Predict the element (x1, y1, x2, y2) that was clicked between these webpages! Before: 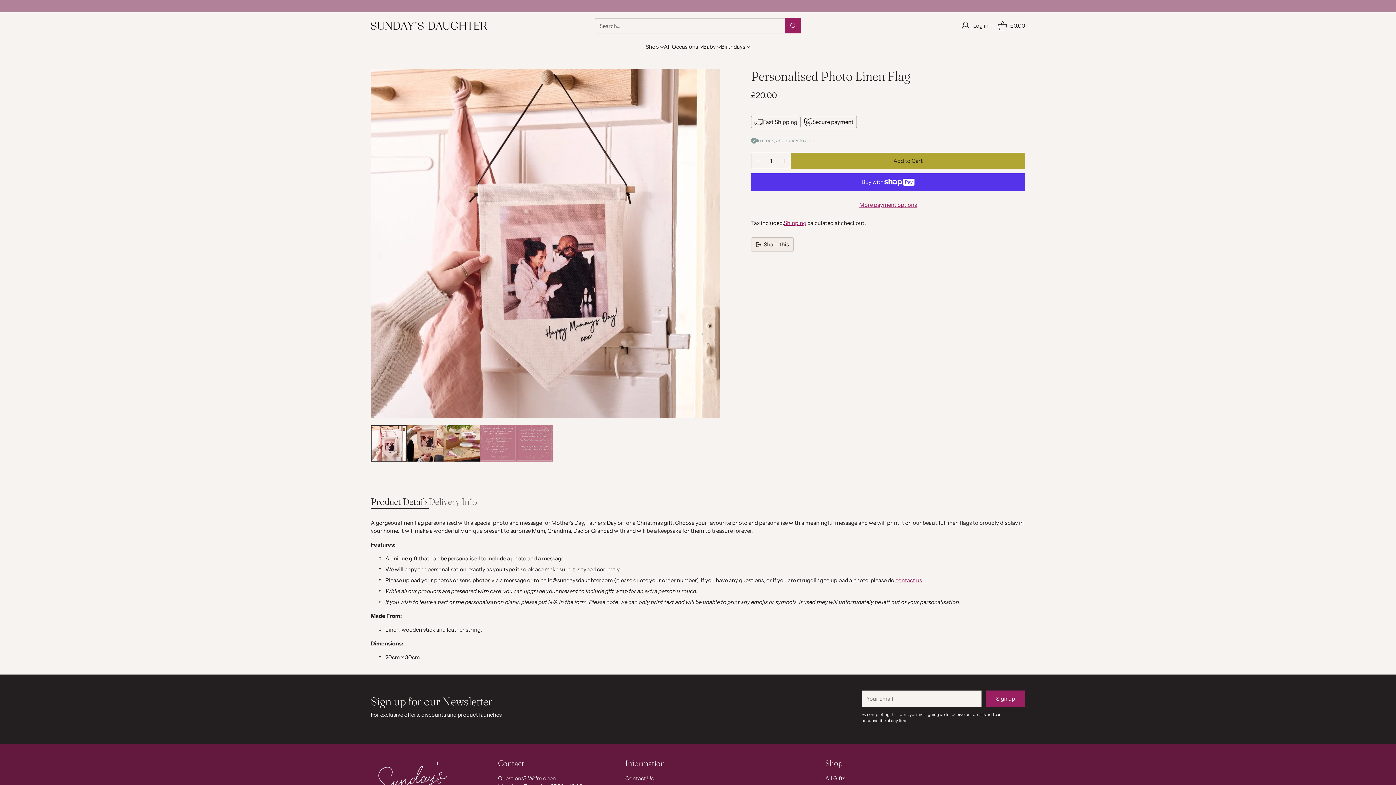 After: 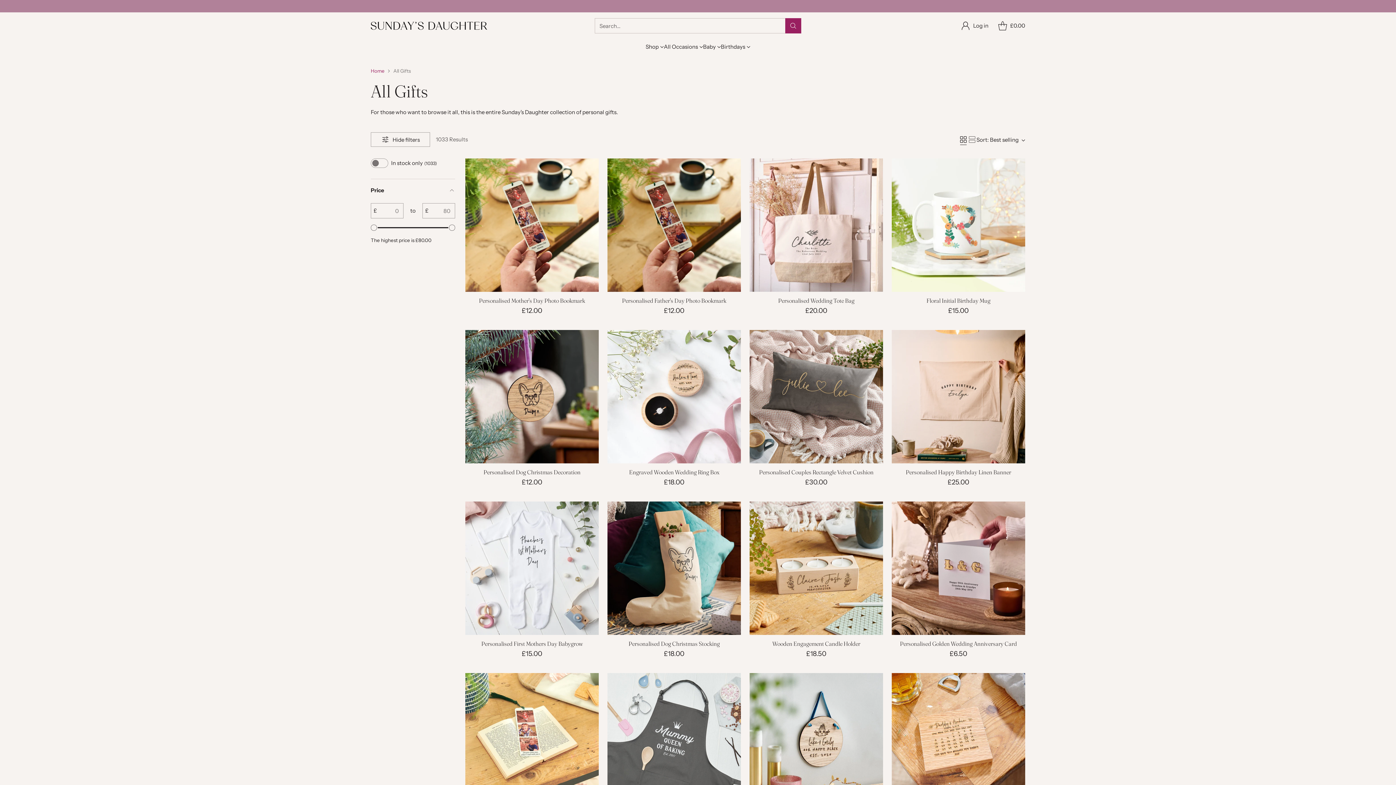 Action: bbox: (825, 775, 845, 782) label: All Gifts